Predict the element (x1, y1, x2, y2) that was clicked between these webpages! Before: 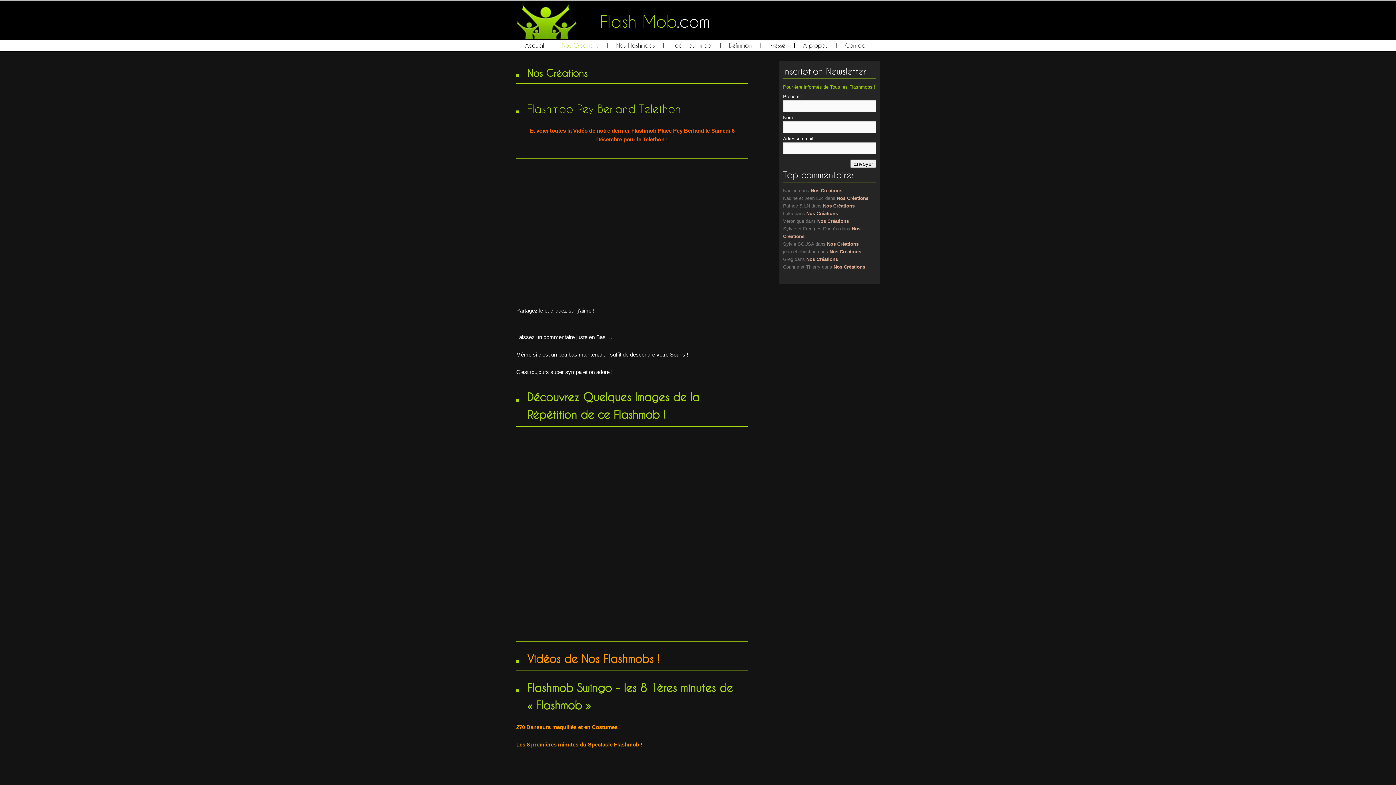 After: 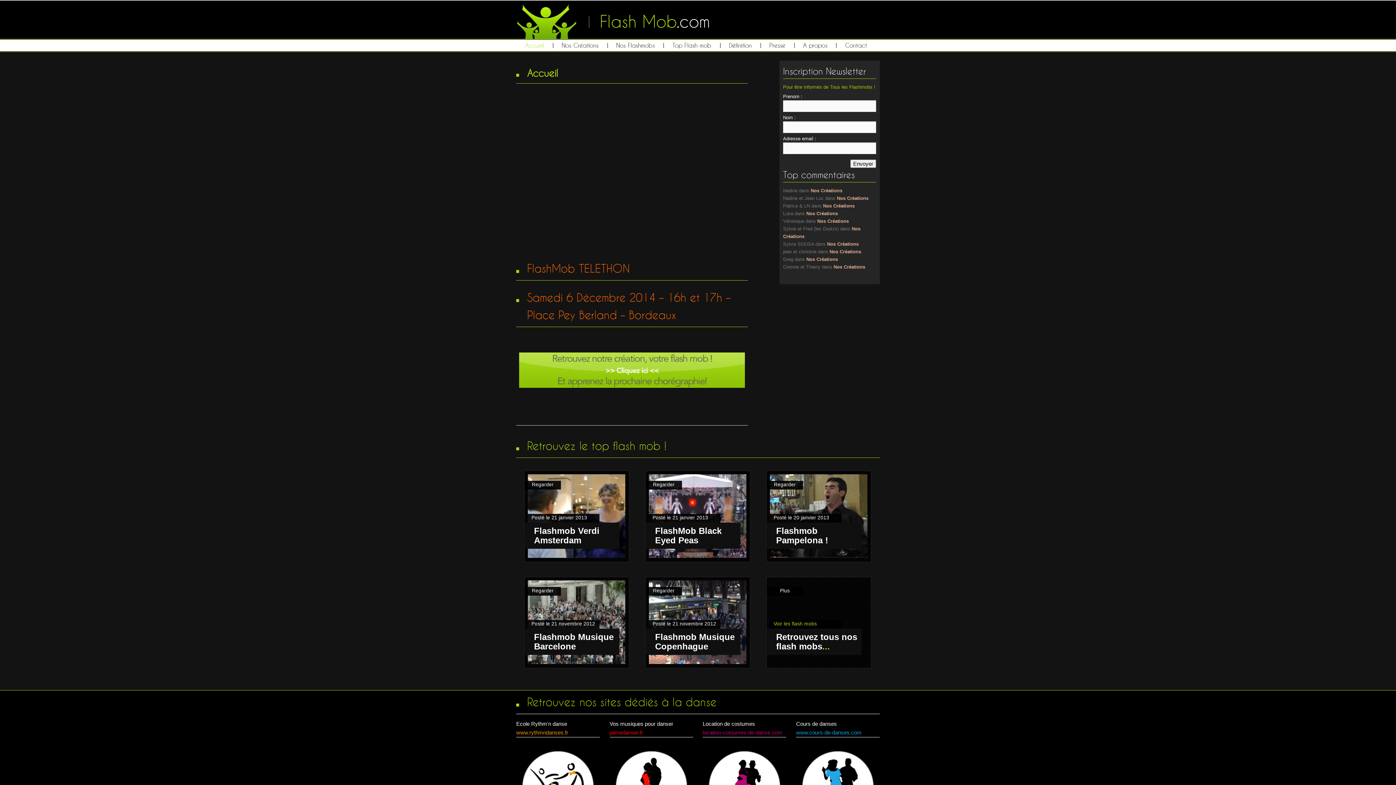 Action: label: Accueil bbox: (516, 39, 553, 51)